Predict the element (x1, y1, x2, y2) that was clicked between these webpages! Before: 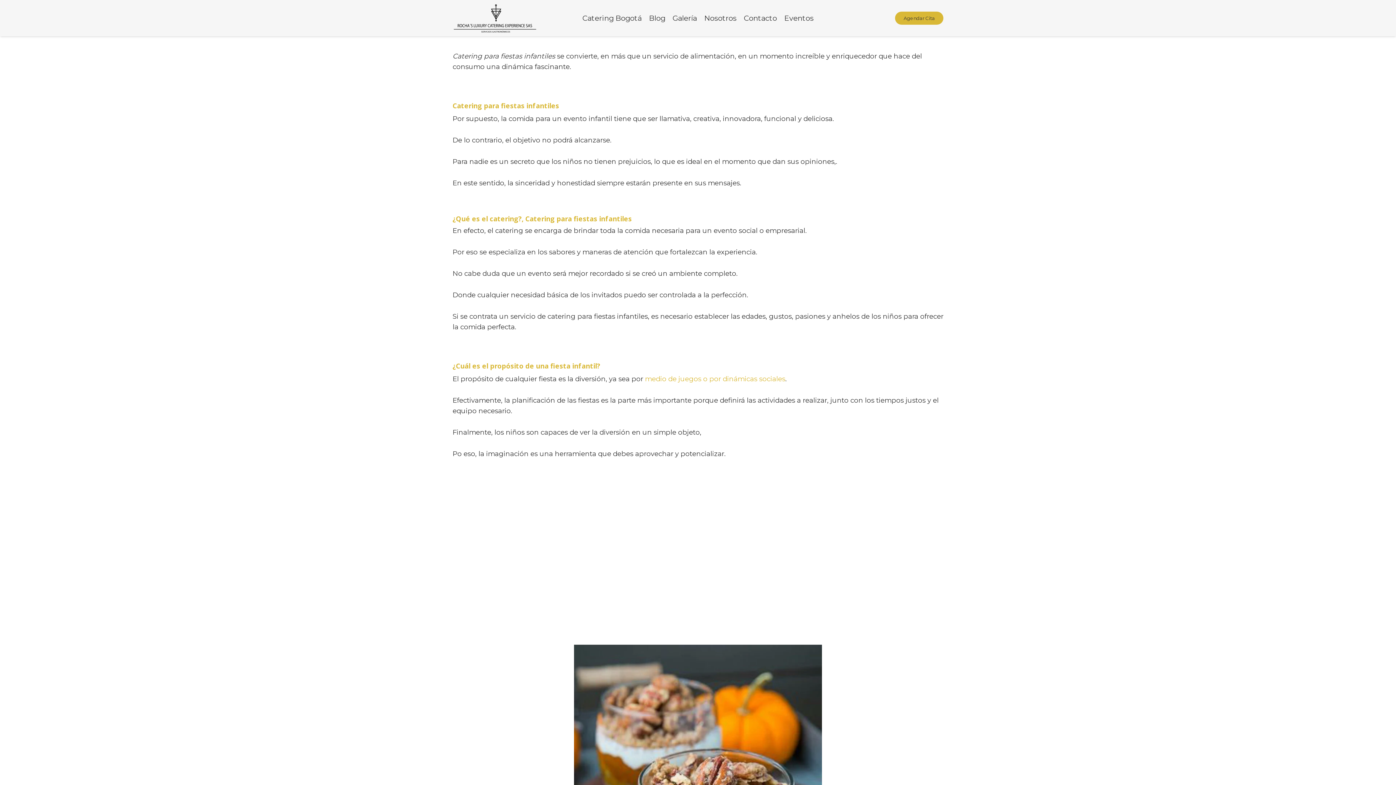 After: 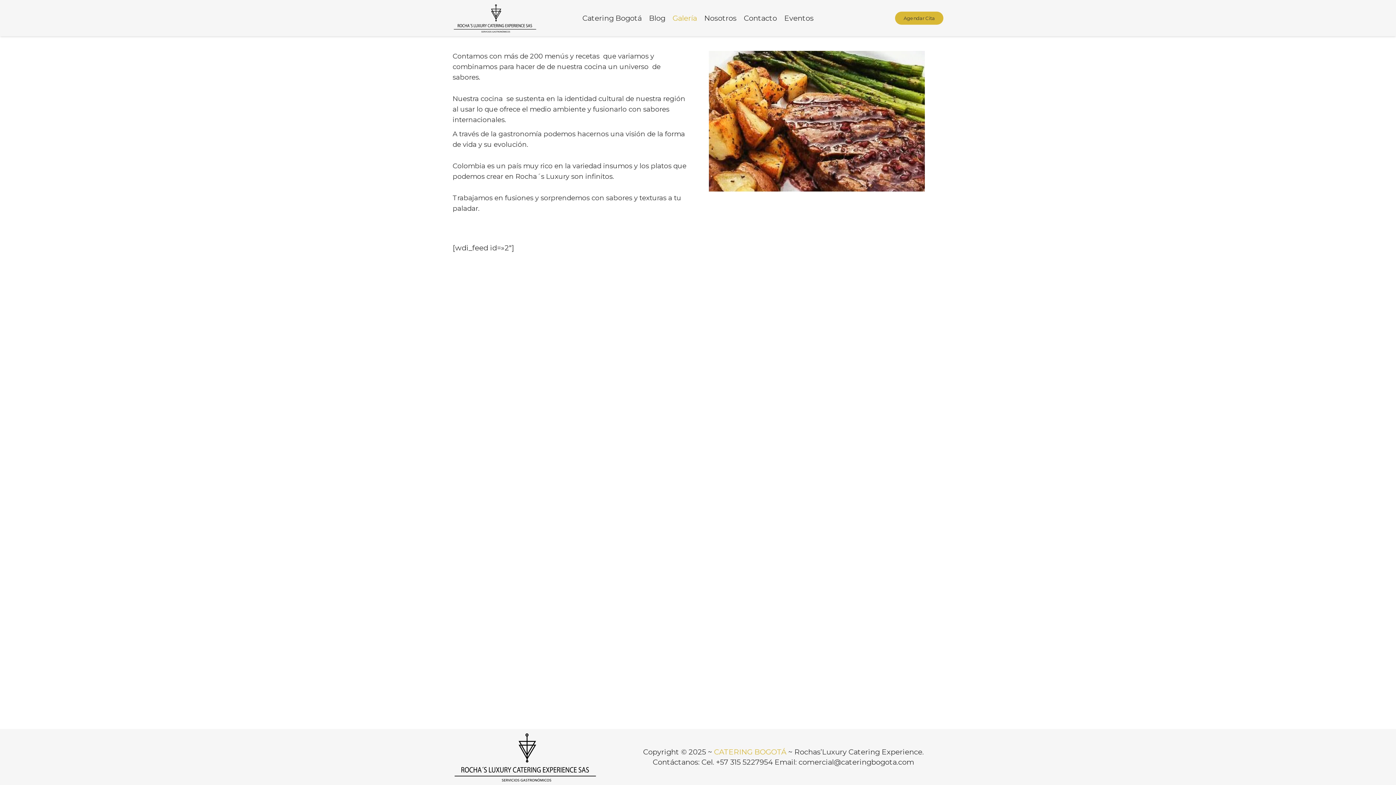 Action: label: Galería bbox: (669, 9, 700, 27)